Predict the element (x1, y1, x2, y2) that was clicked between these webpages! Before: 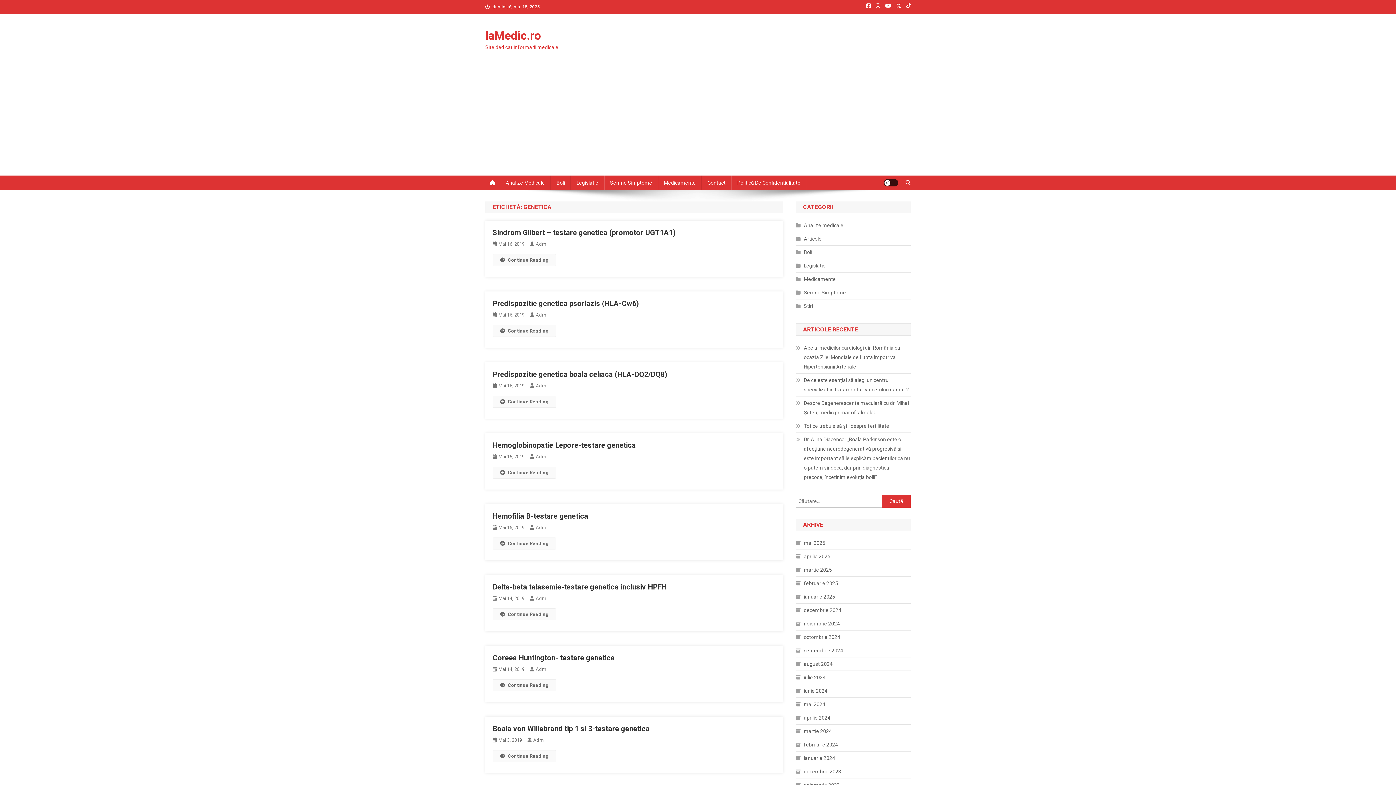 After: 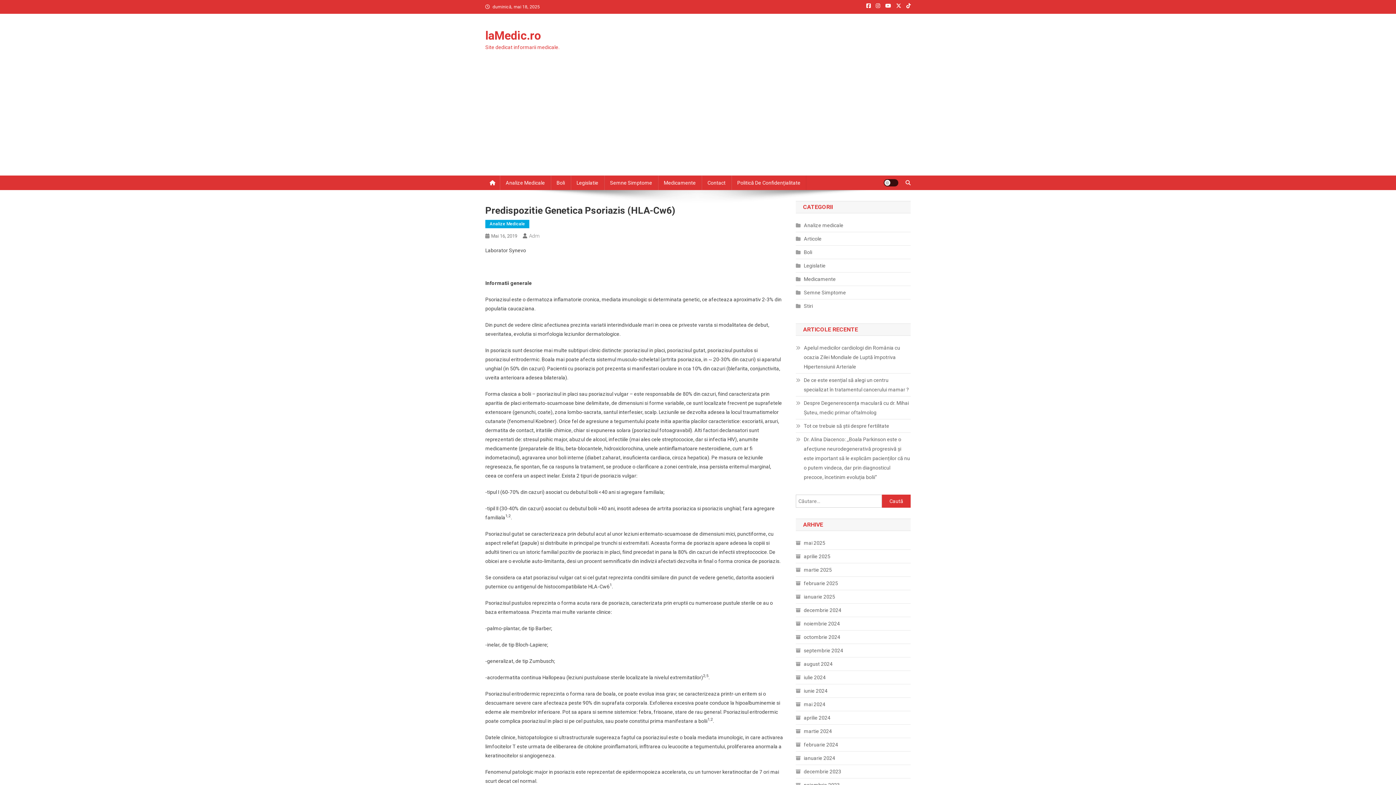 Action: label: Mai 16, 2019 bbox: (498, 312, 524, 317)